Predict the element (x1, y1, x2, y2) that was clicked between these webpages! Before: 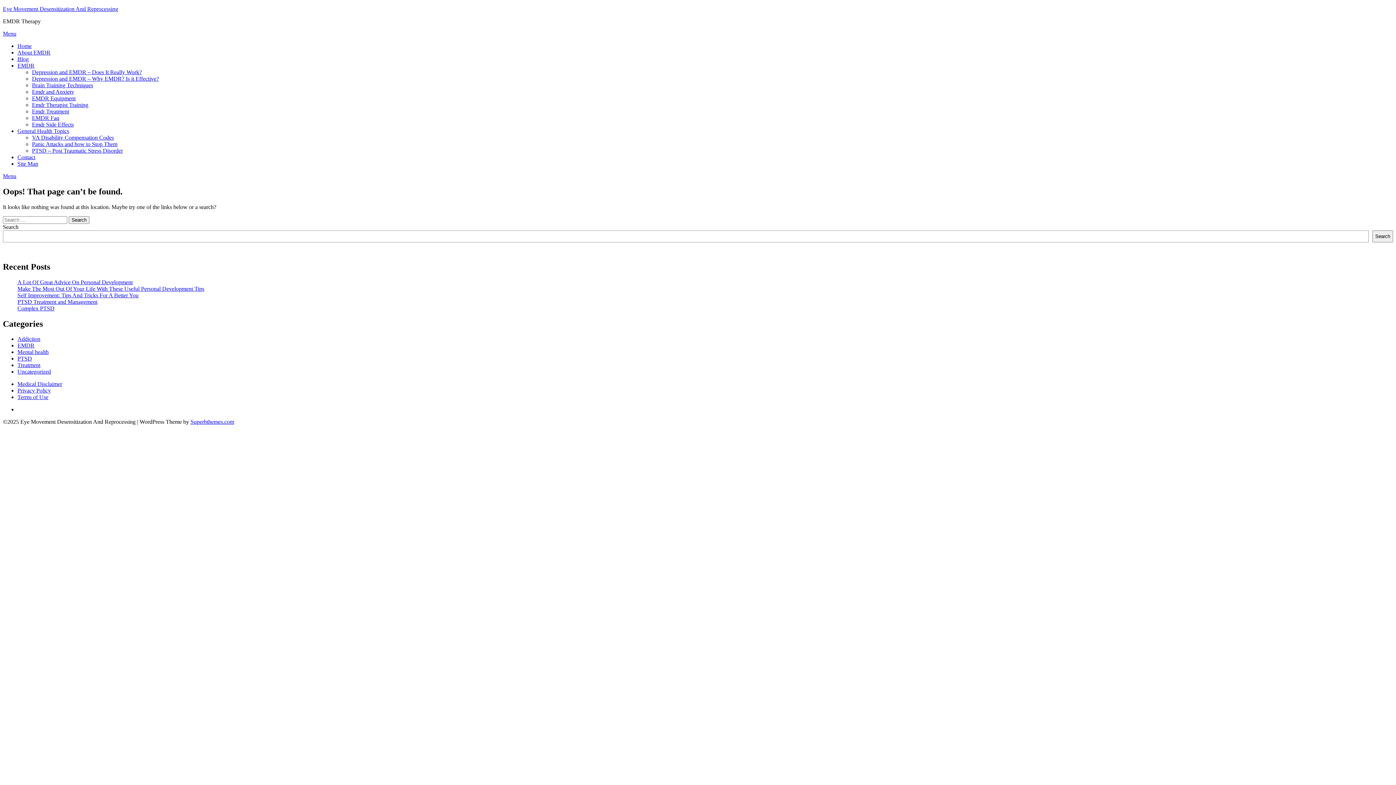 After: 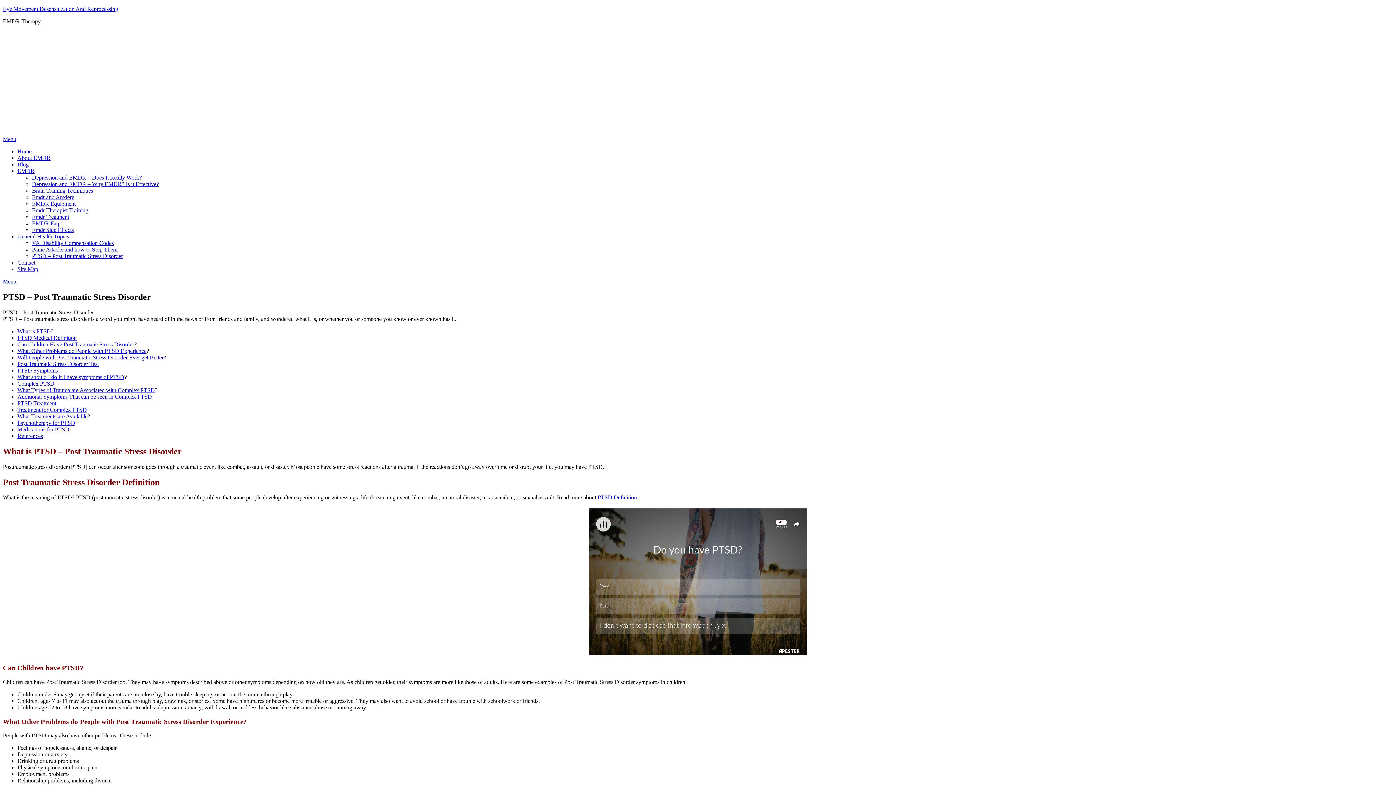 Action: bbox: (32, 147, 122, 153) label: PTSD – Post Traumatic Stress Disorder